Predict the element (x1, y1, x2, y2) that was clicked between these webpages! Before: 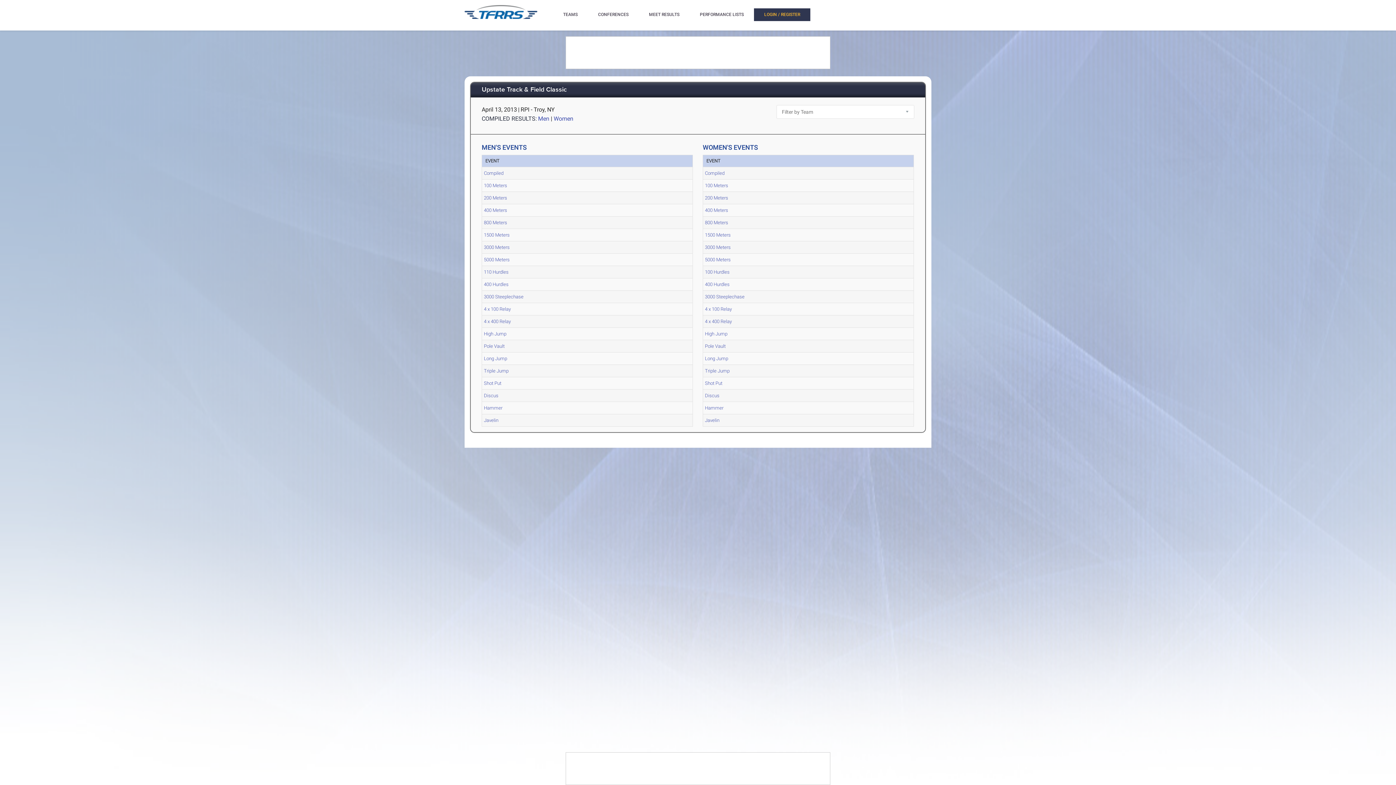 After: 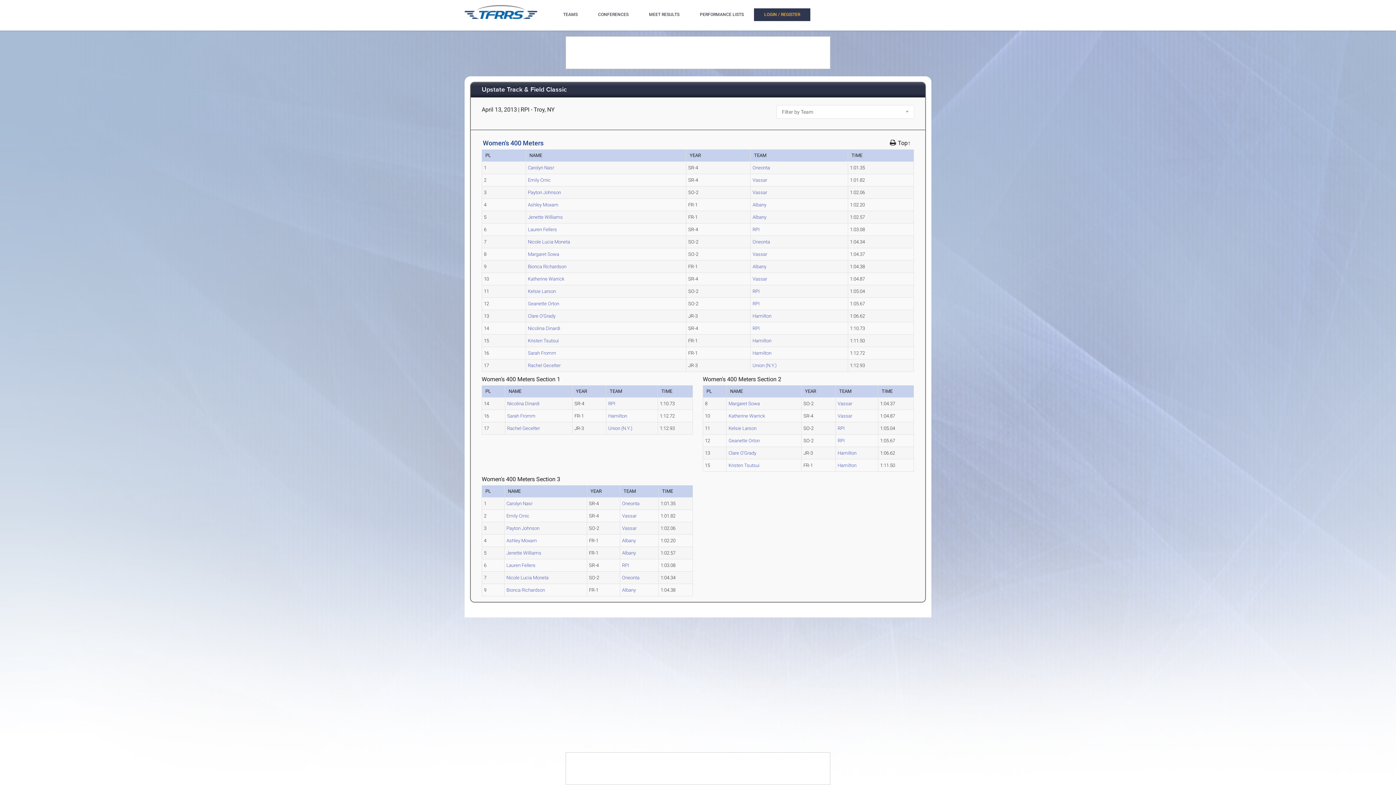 Action: bbox: (705, 207, 728, 213) label: 400 Meters